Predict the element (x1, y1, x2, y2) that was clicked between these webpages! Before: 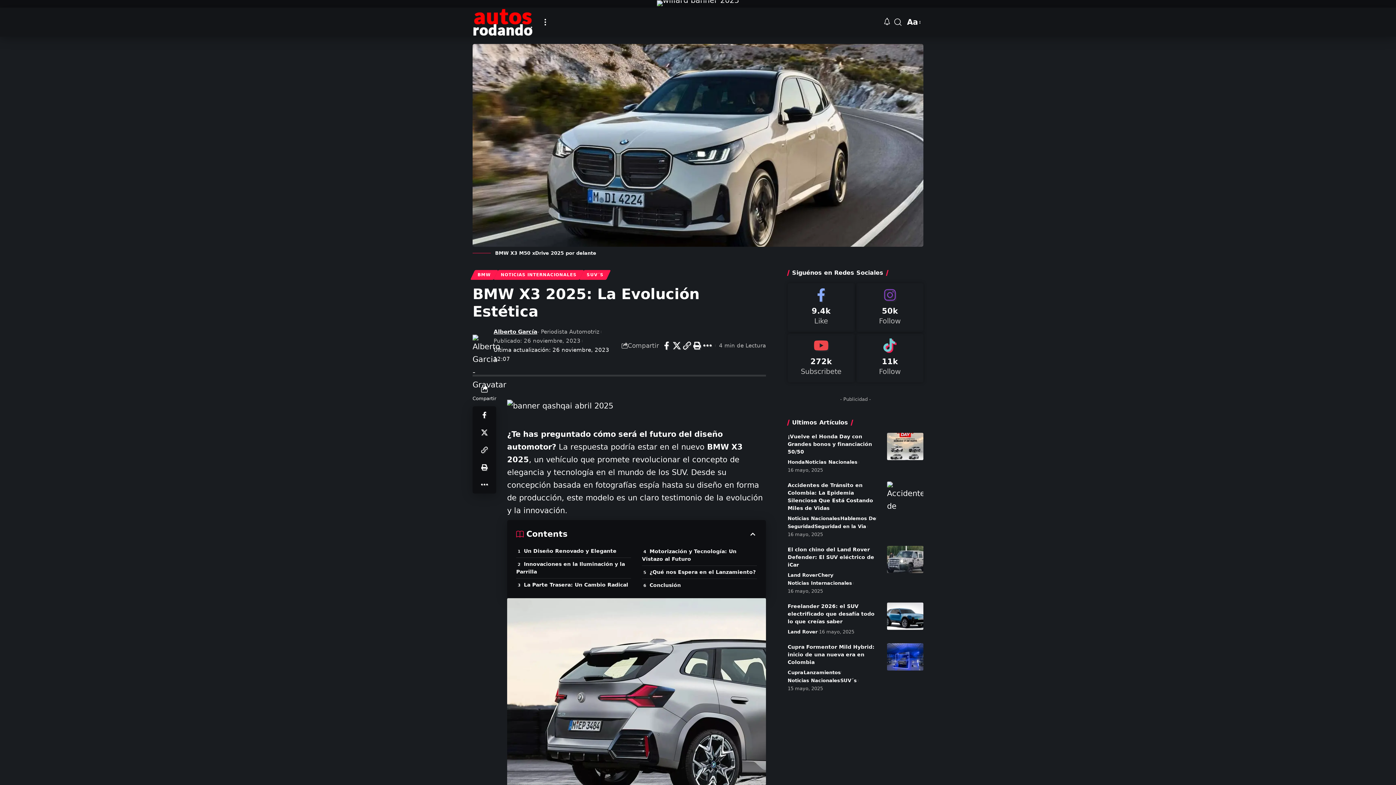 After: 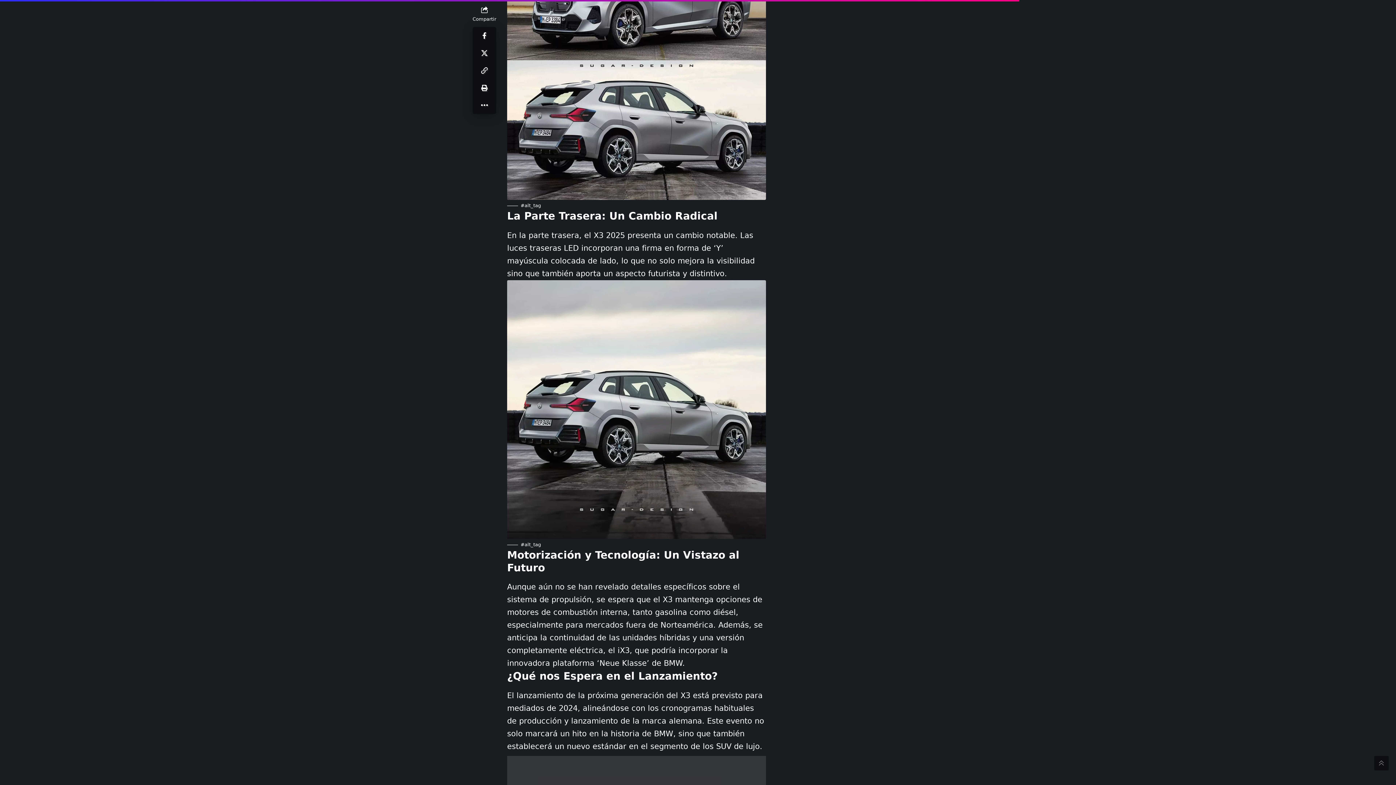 Action: label: La Parte Trasera: Un Cambio Radical bbox: (516, 578, 631, 591)